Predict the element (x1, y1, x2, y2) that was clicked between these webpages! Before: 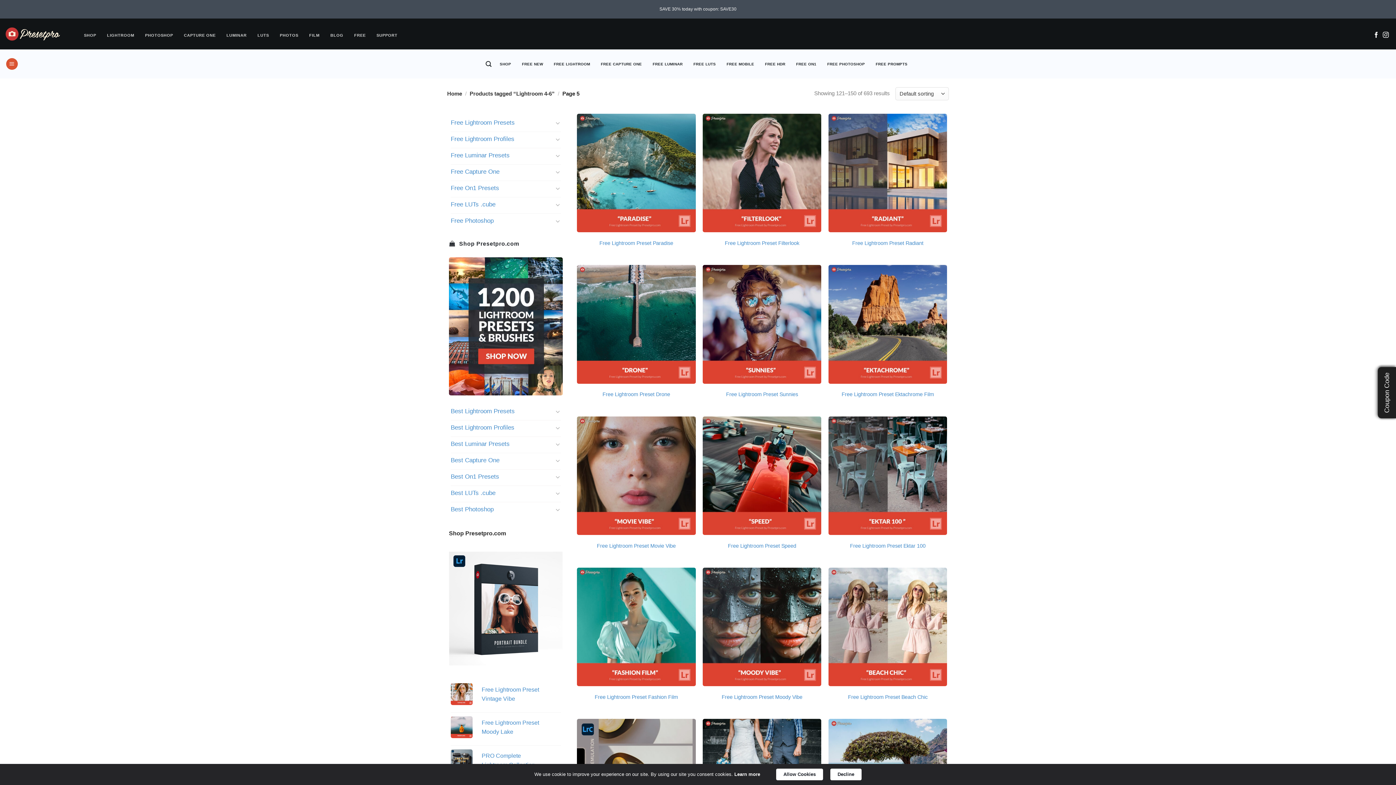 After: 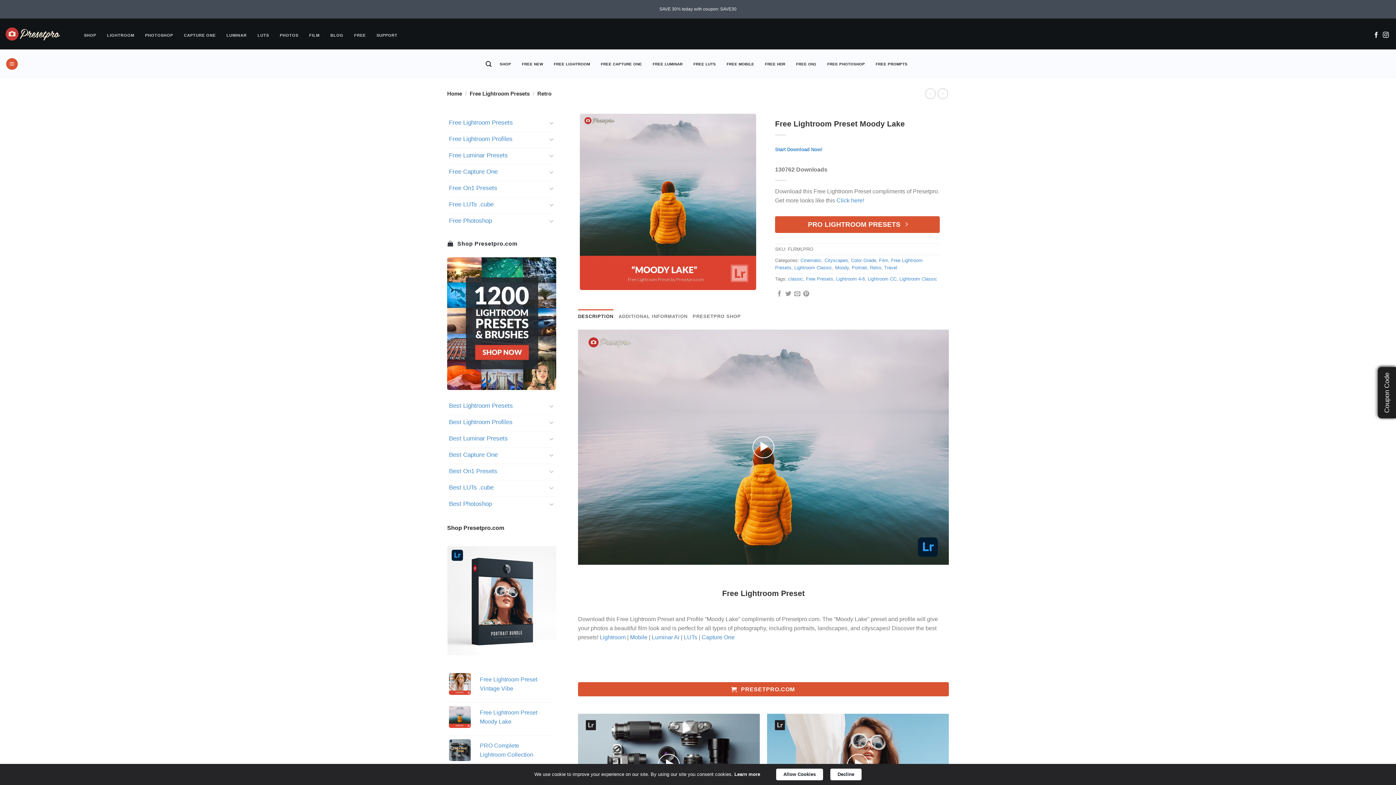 Action: label: Free Lightroom Preset Moody Lake bbox: (481, 718, 547, 736)